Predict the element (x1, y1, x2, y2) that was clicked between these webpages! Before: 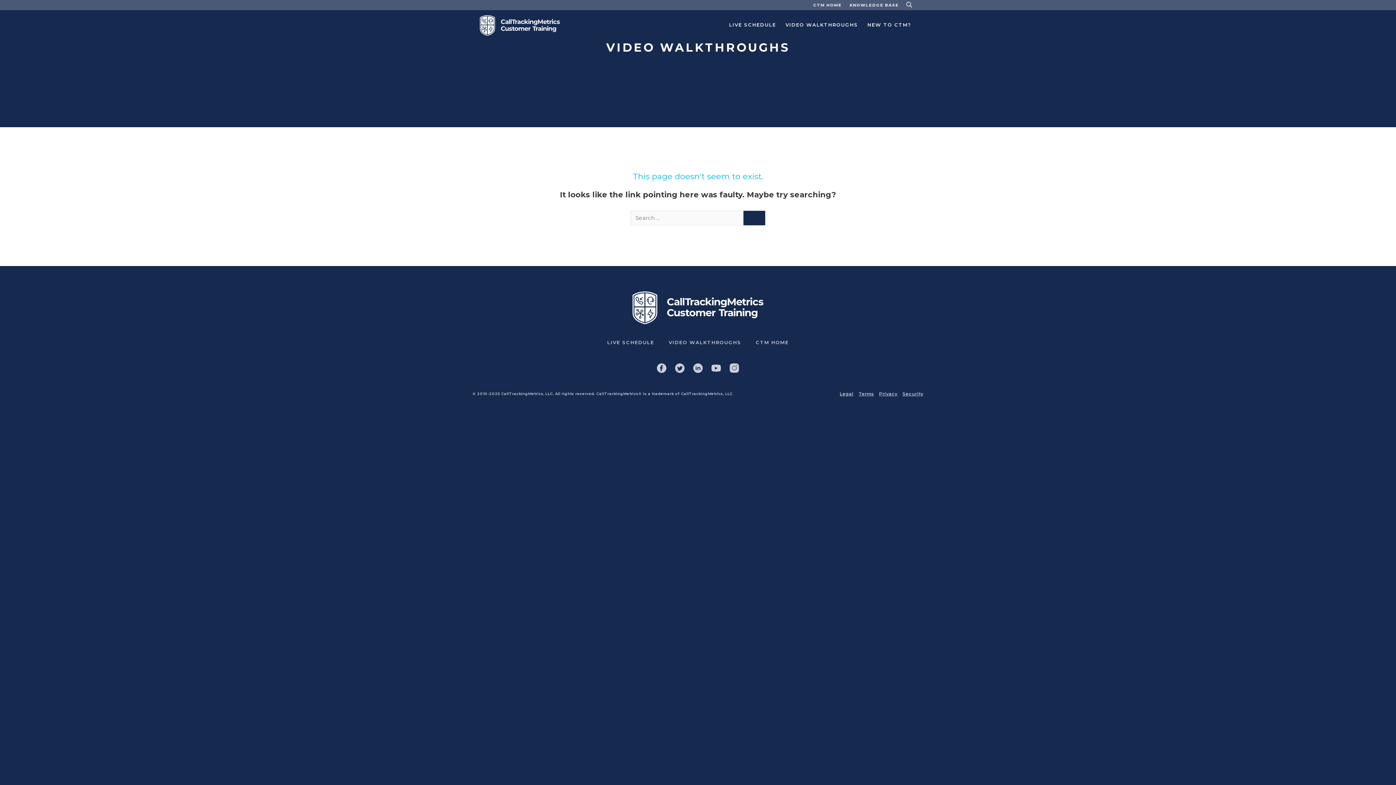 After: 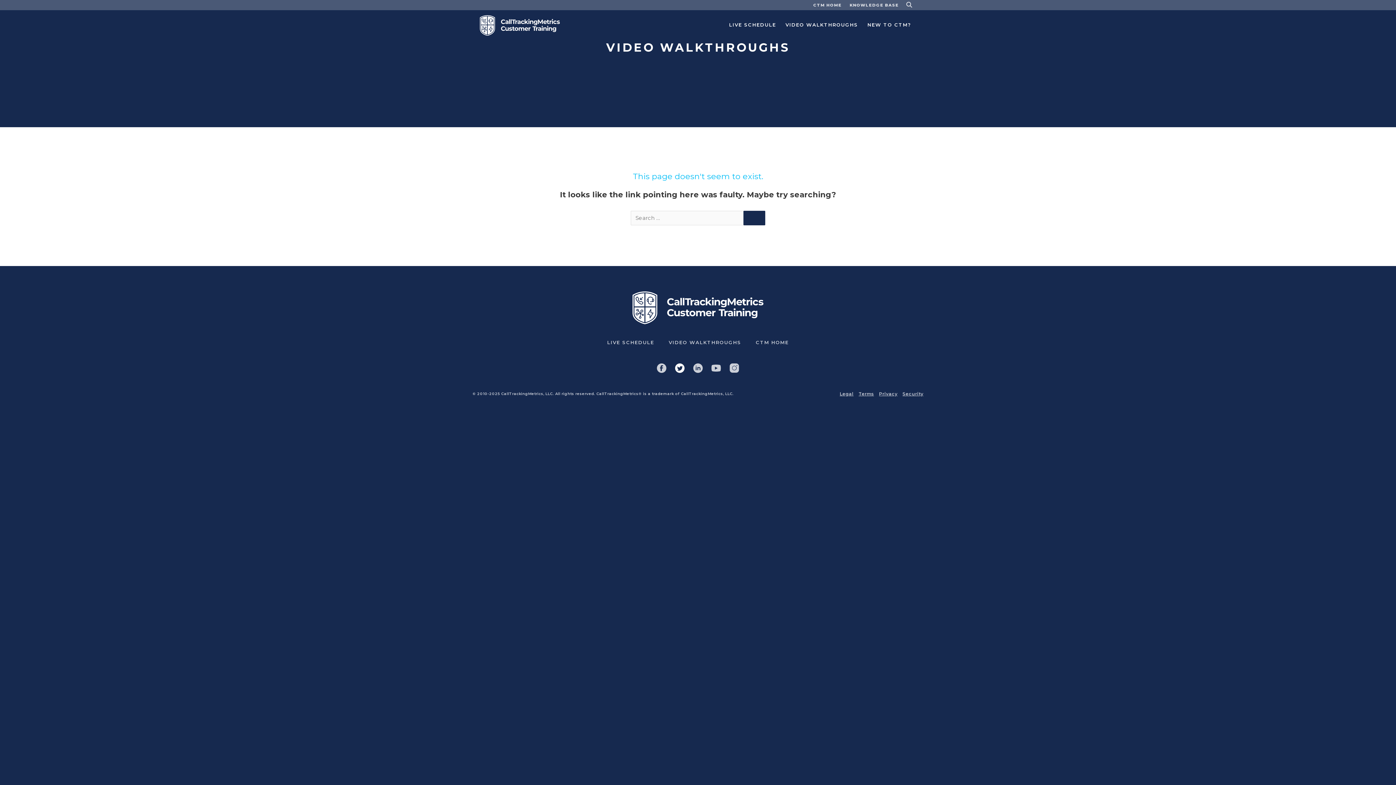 Action: bbox: (675, 361, 684, 375)